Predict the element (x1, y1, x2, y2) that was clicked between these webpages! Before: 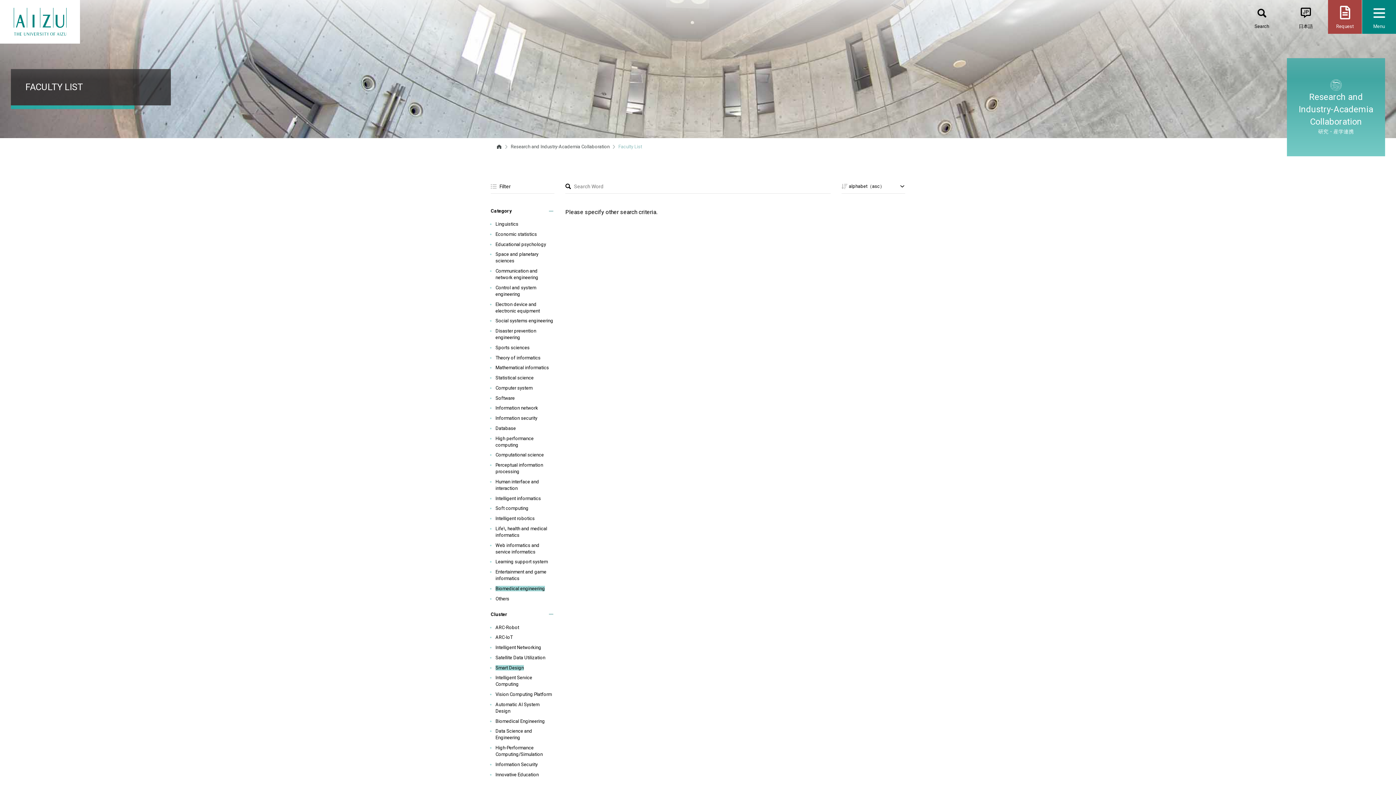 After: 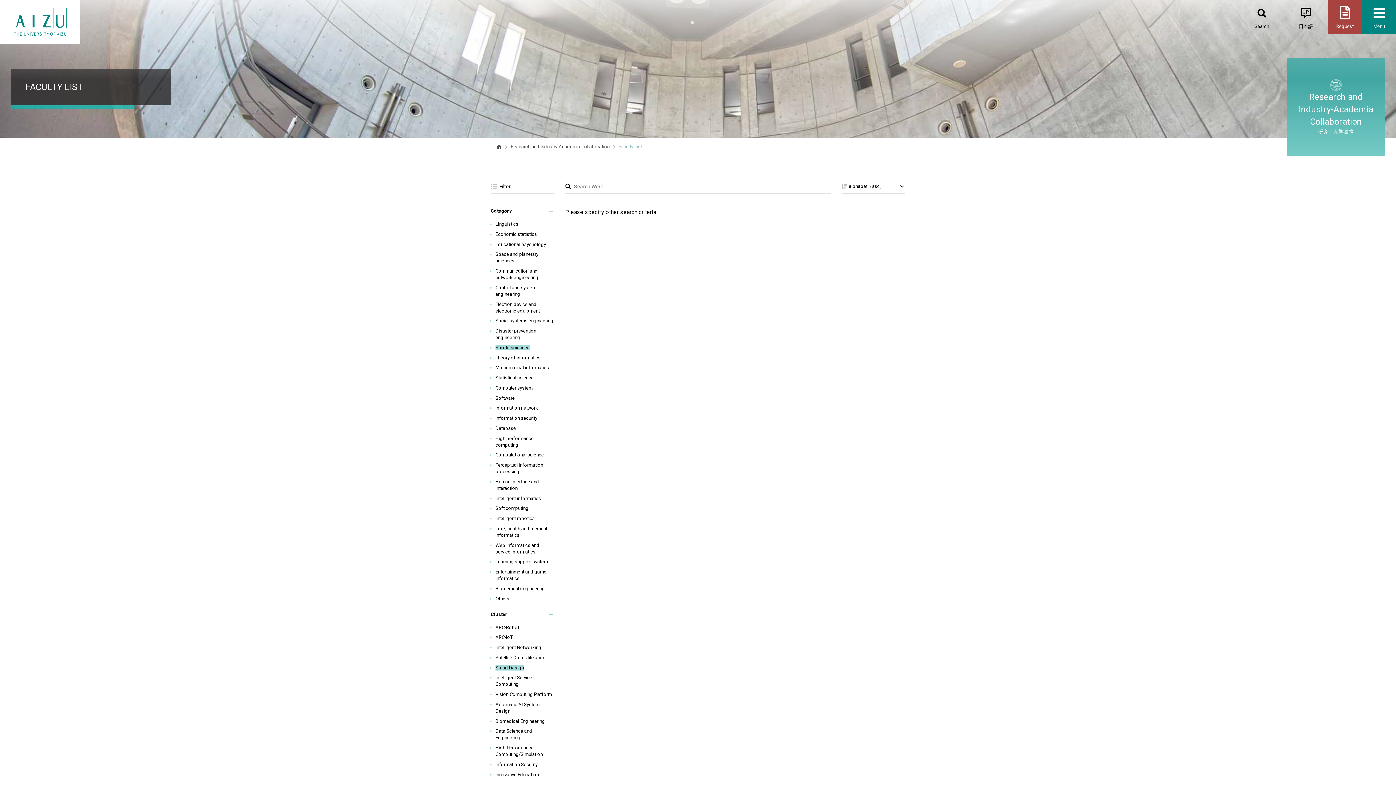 Action: label: Sports sciences bbox: (495, 345, 529, 350)